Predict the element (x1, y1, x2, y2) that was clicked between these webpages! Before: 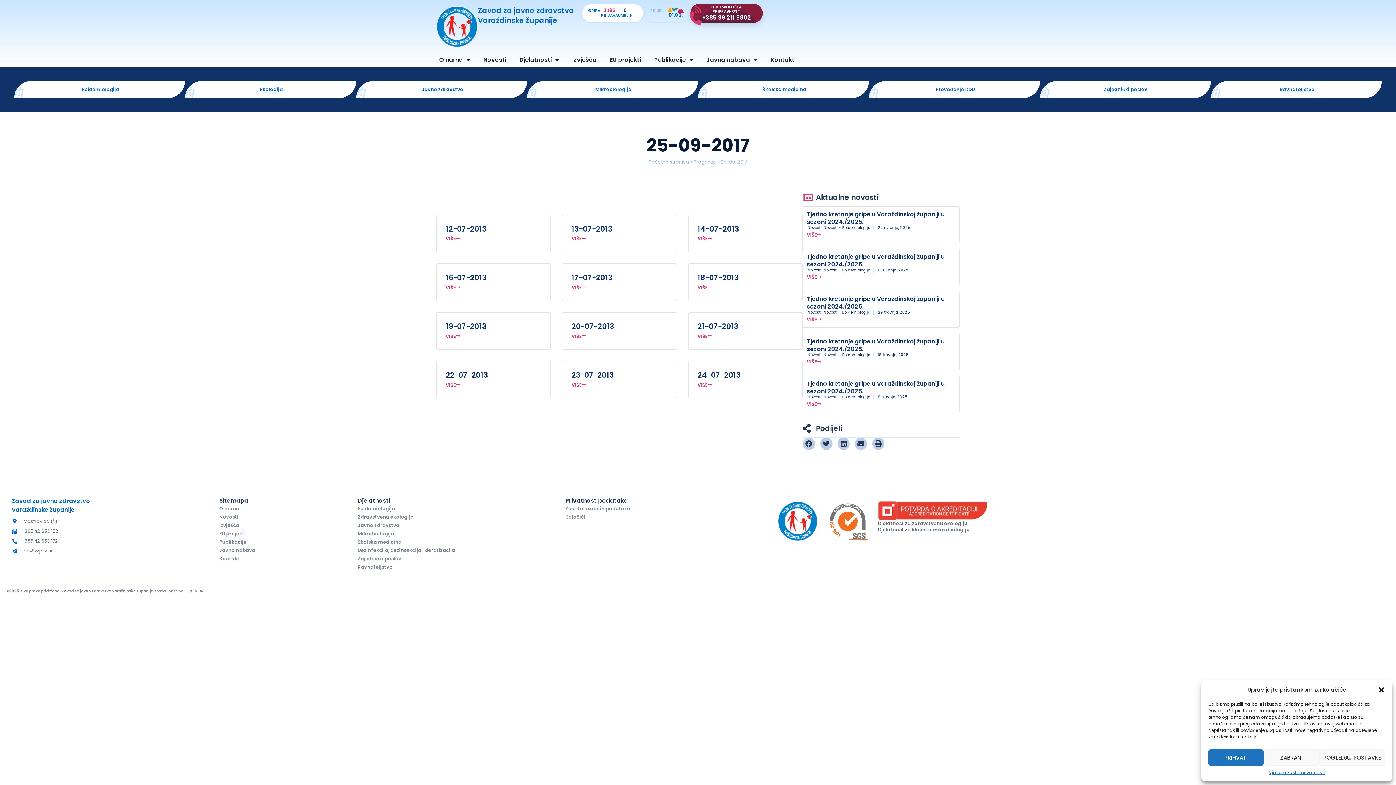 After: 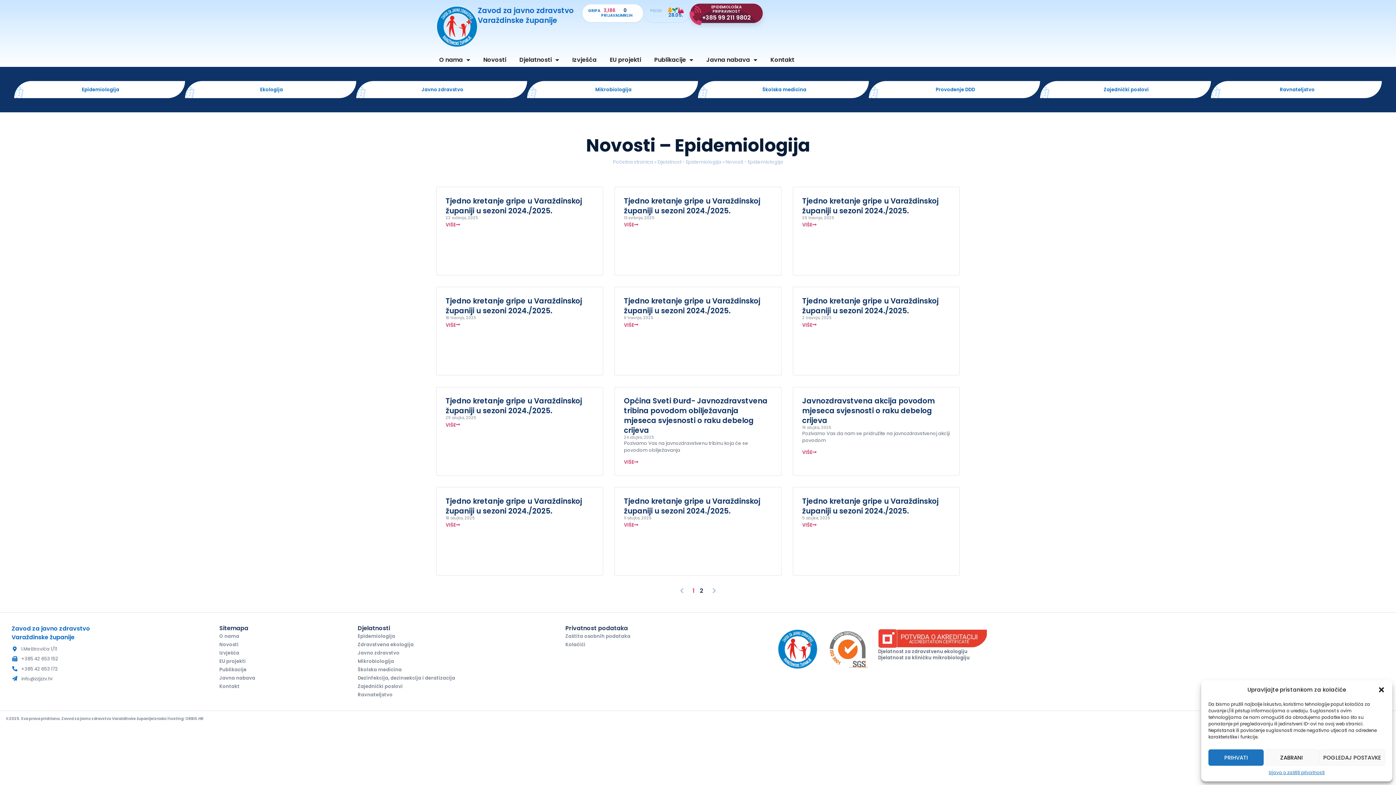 Action: label: Novosti - Epidemiologija bbox: (823, 309, 870, 315)